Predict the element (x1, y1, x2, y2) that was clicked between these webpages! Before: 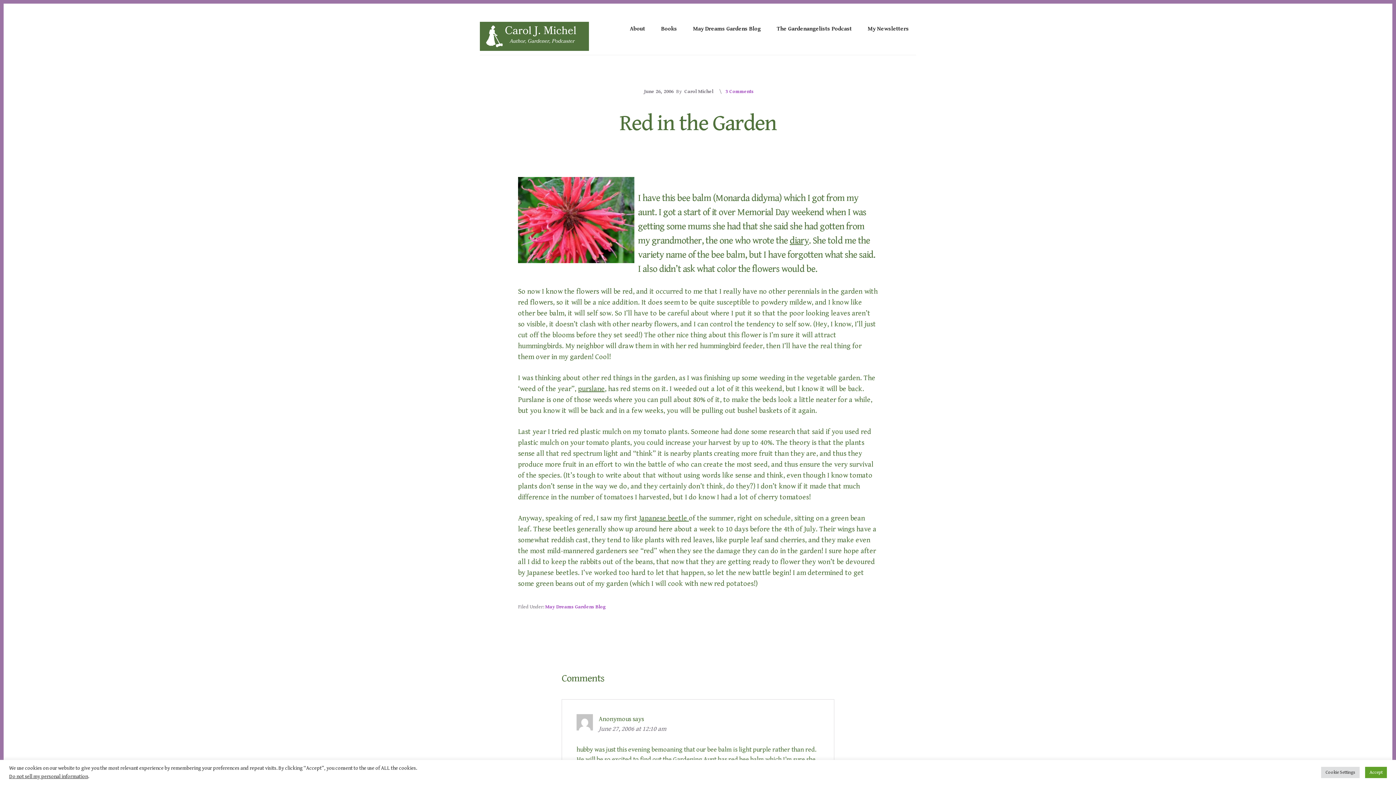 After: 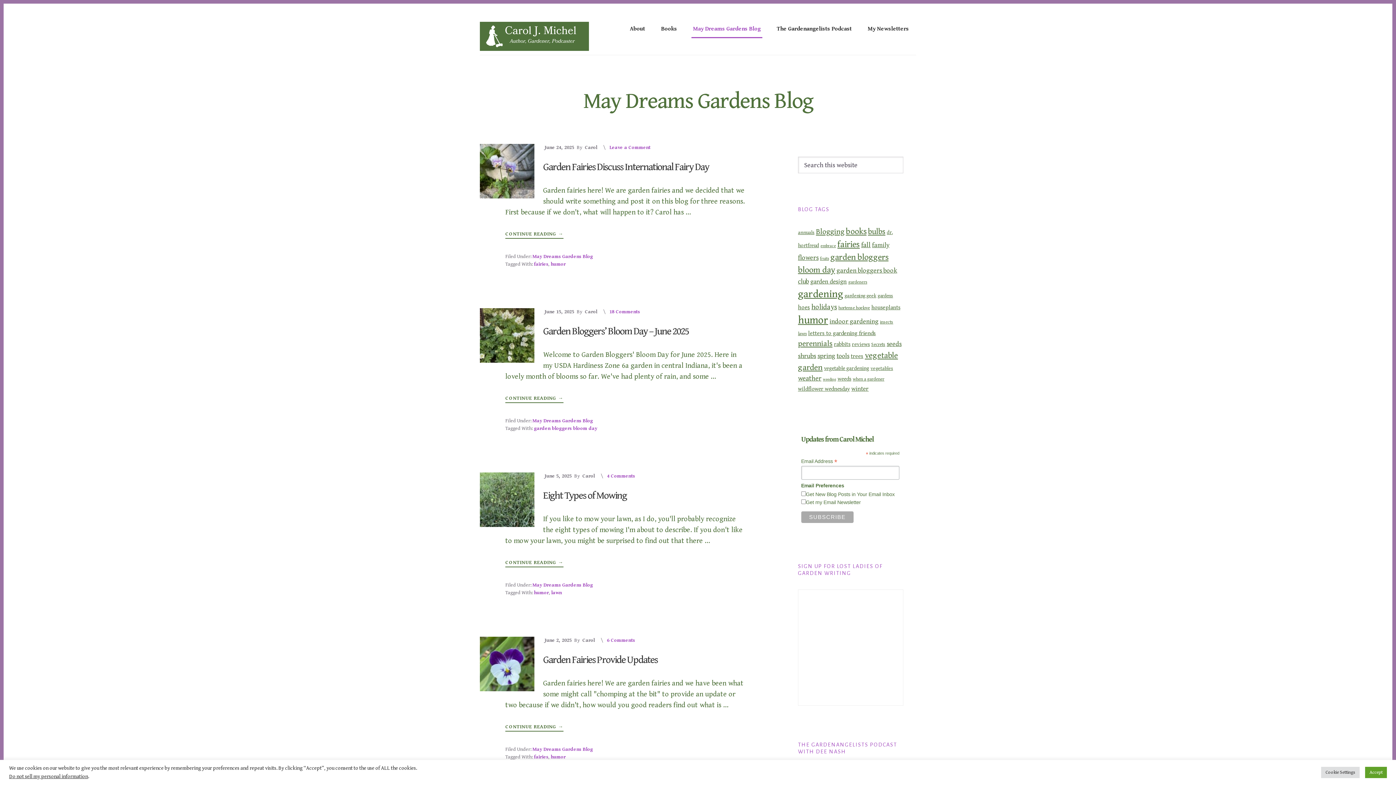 Action: bbox: (691, 21, 762, 38) label: May Dreams Gardens Blog